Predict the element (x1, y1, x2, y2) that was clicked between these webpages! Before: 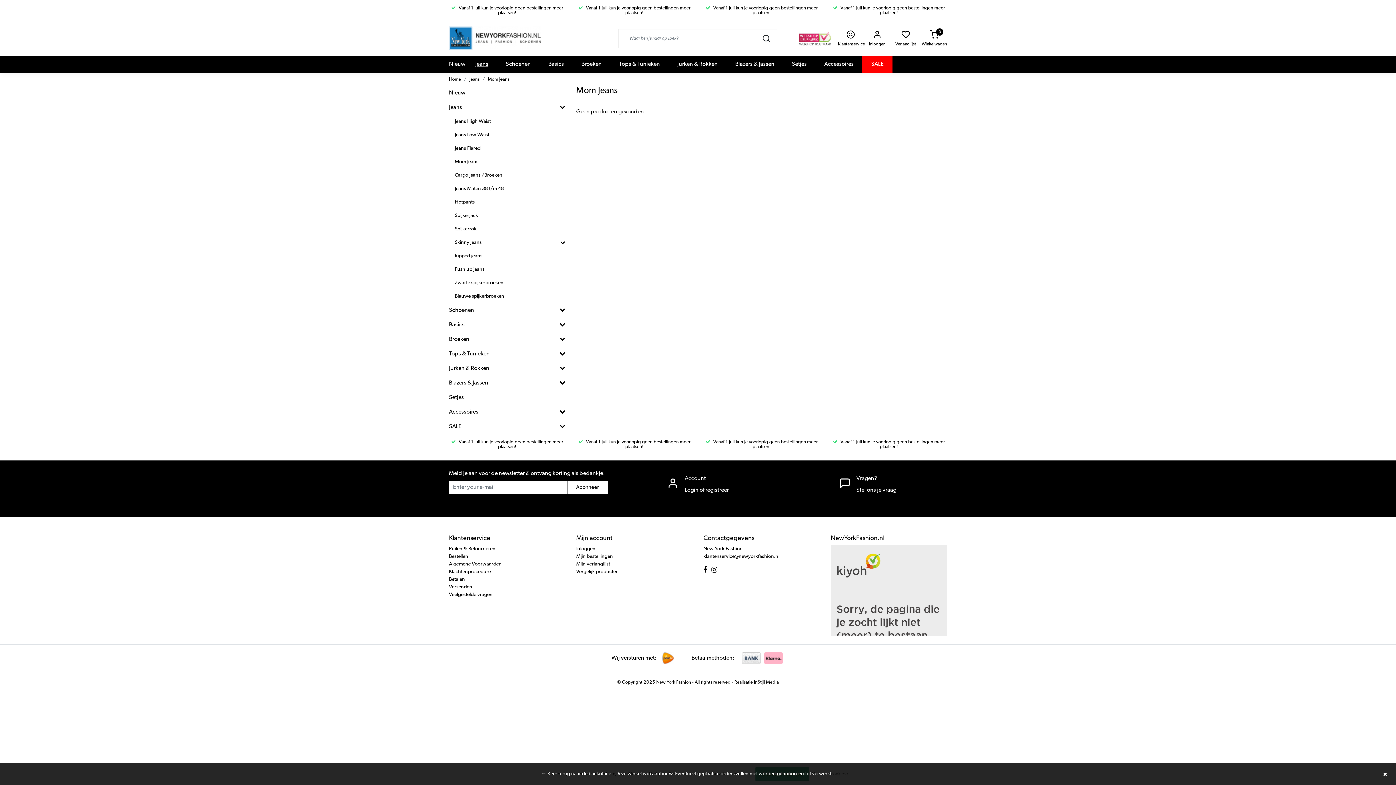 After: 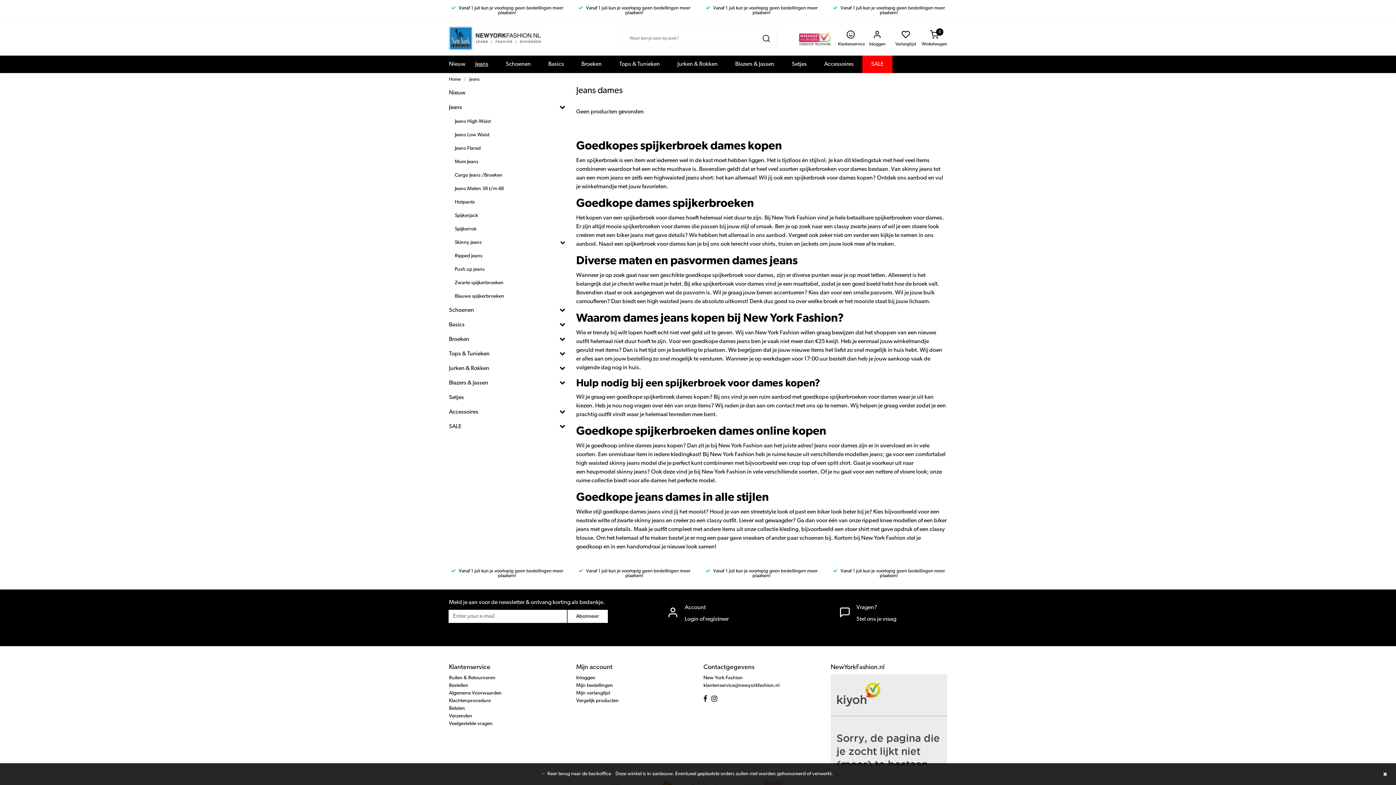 Action: bbox: (466, 55, 497, 73) label: Jeans